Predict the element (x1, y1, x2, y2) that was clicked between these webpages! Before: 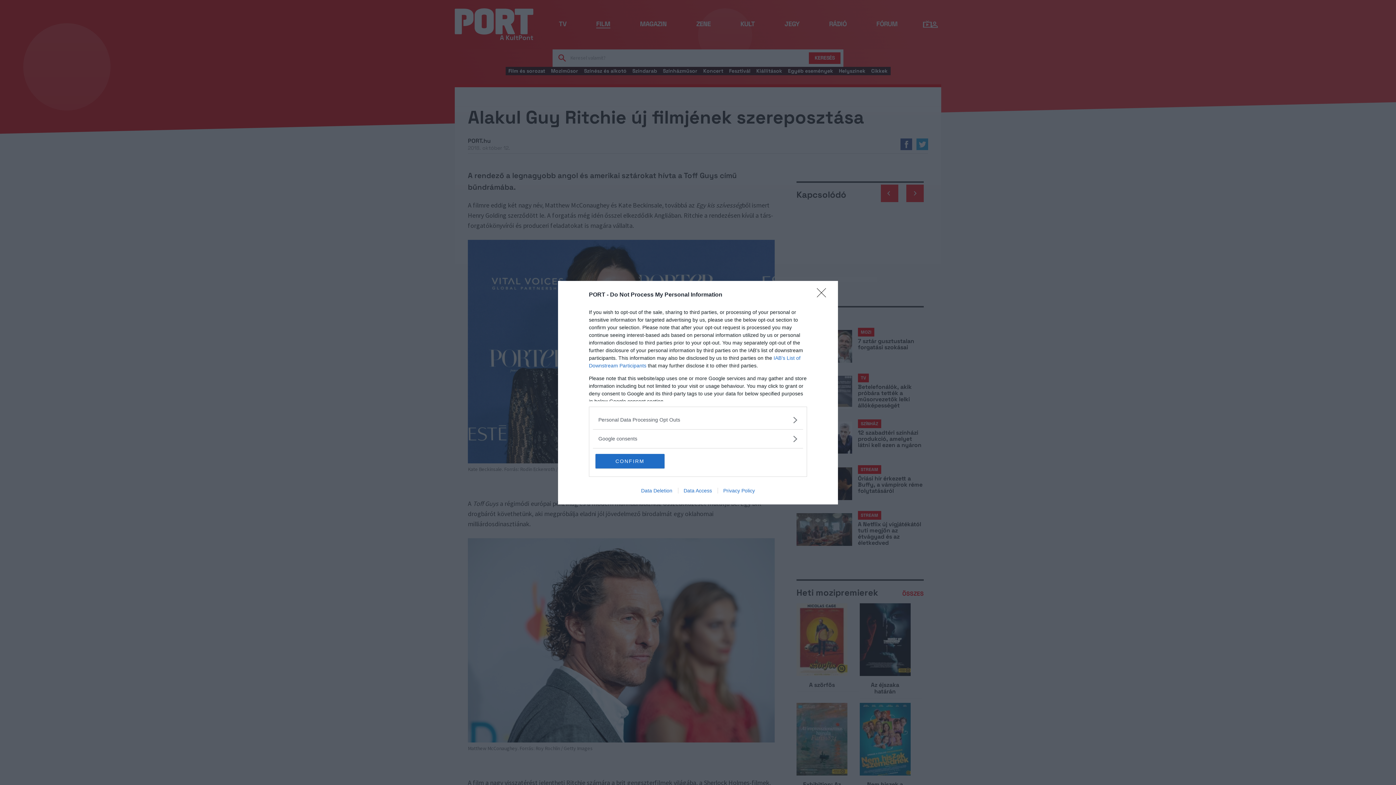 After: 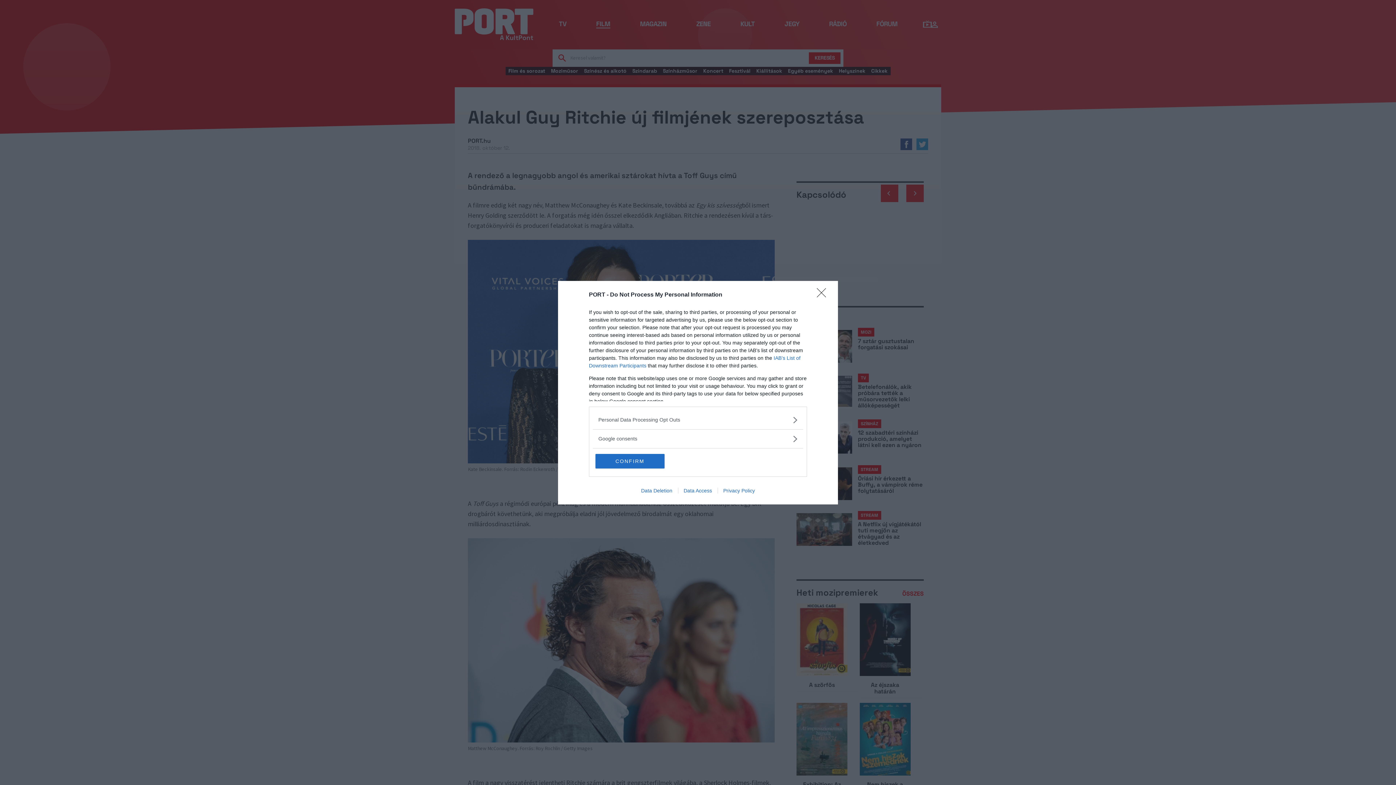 Action: bbox: (717, 487, 760, 493) label: Privacy Policy